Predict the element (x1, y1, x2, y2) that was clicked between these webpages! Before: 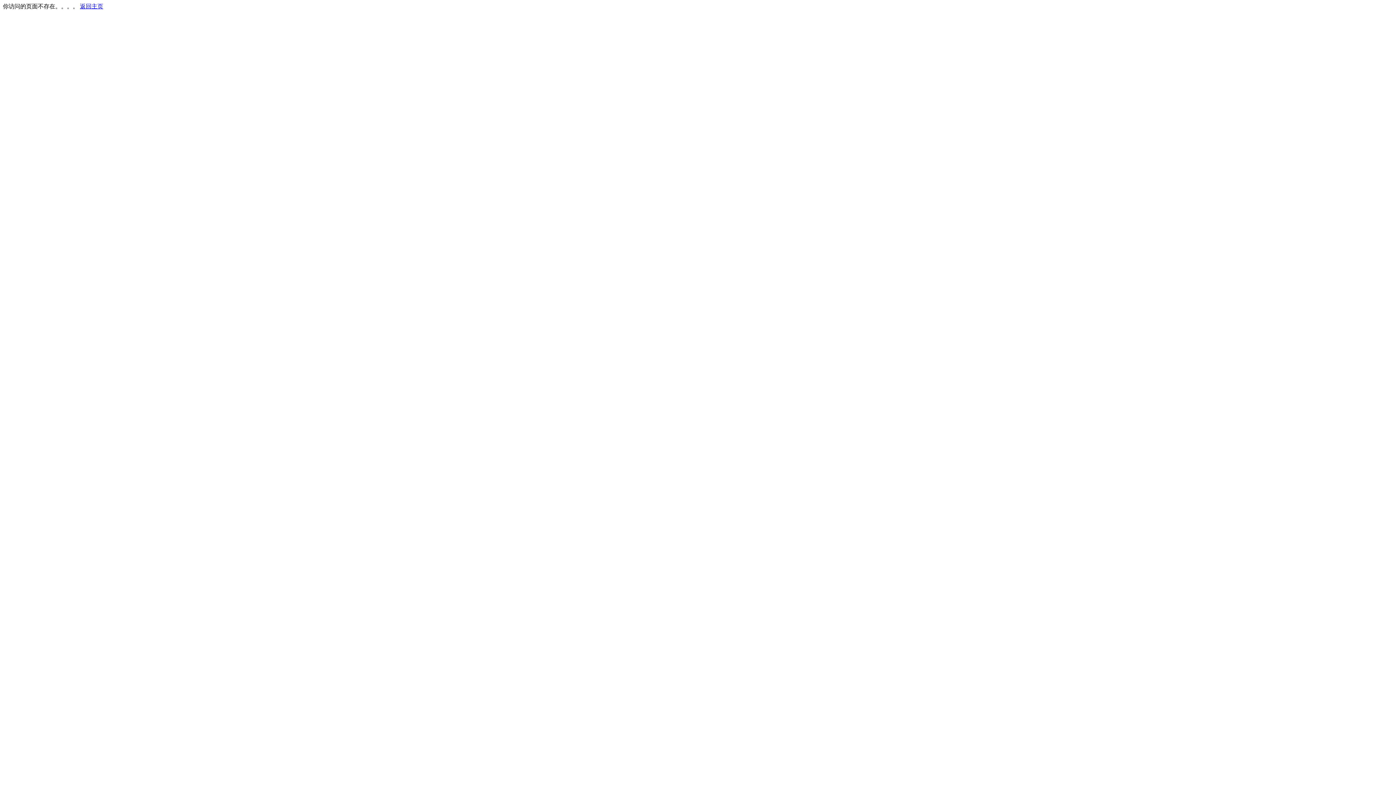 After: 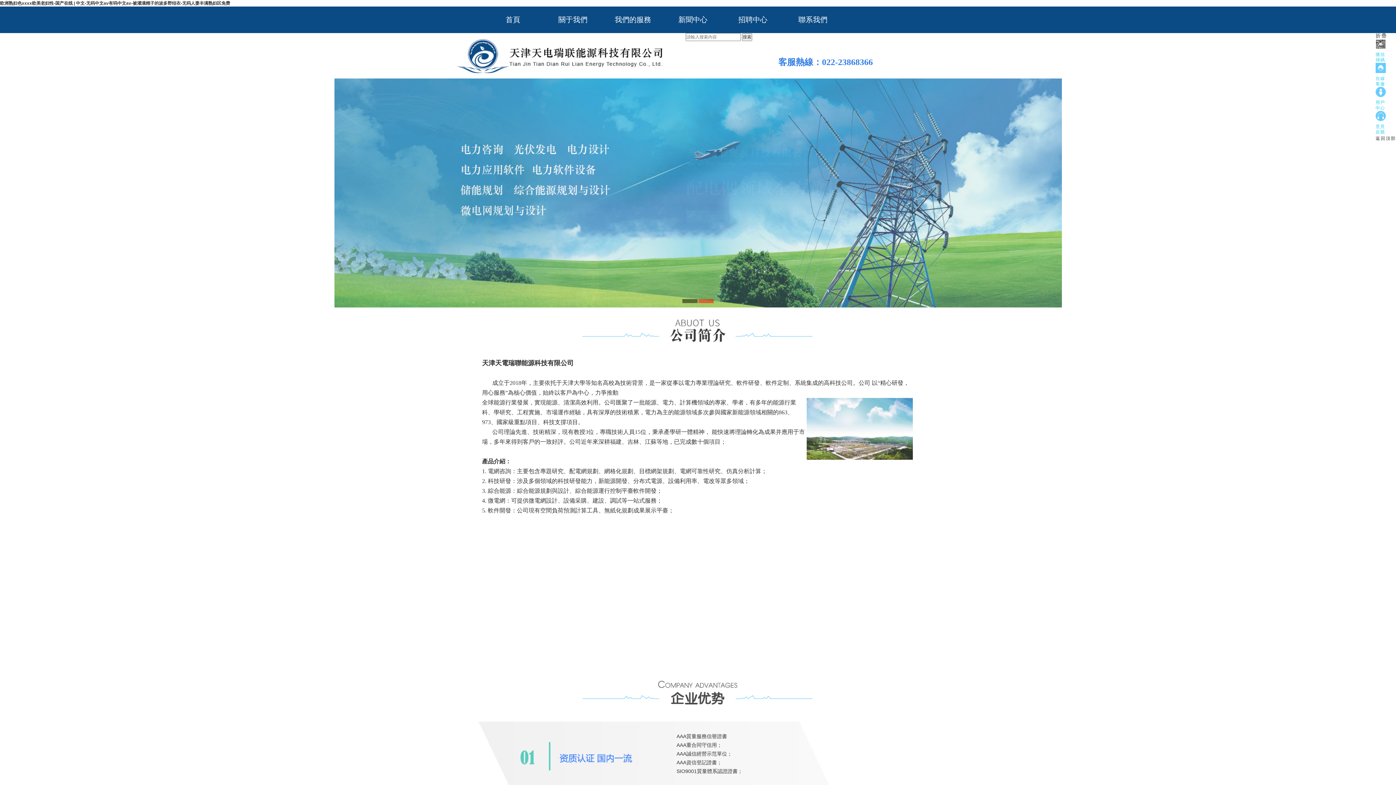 Action: bbox: (80, 3, 103, 9) label: 返回主页